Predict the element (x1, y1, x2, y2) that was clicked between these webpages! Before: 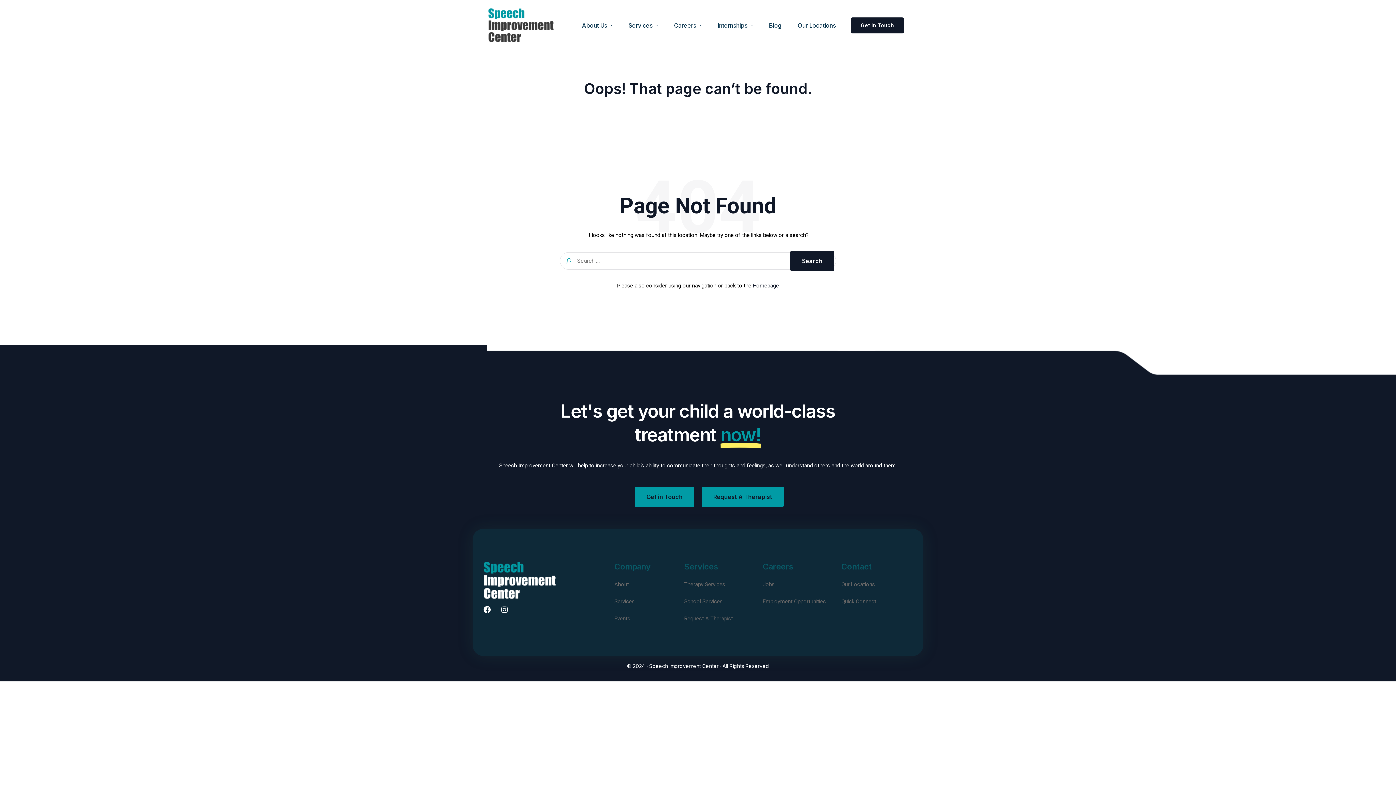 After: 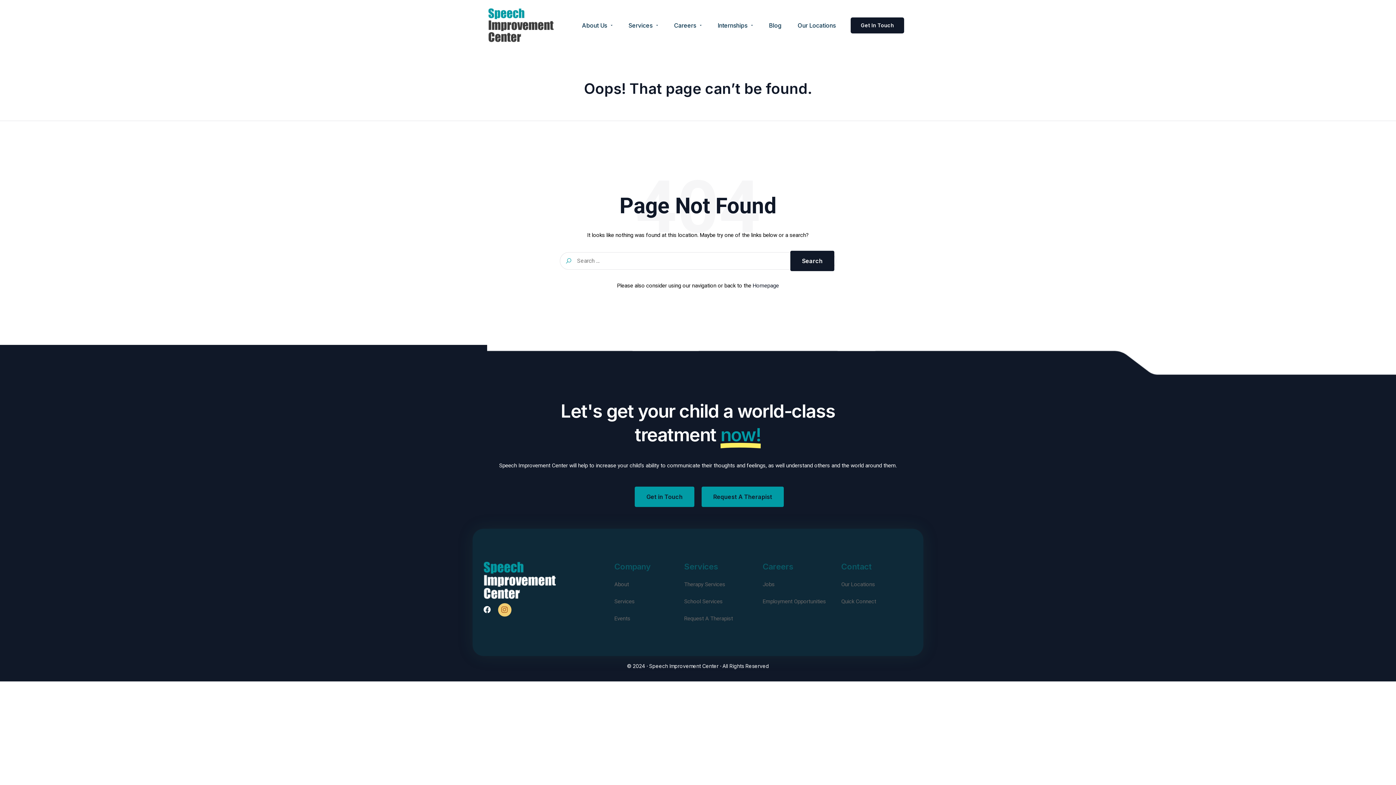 Action: bbox: (501, 606, 508, 613) label: Instagram